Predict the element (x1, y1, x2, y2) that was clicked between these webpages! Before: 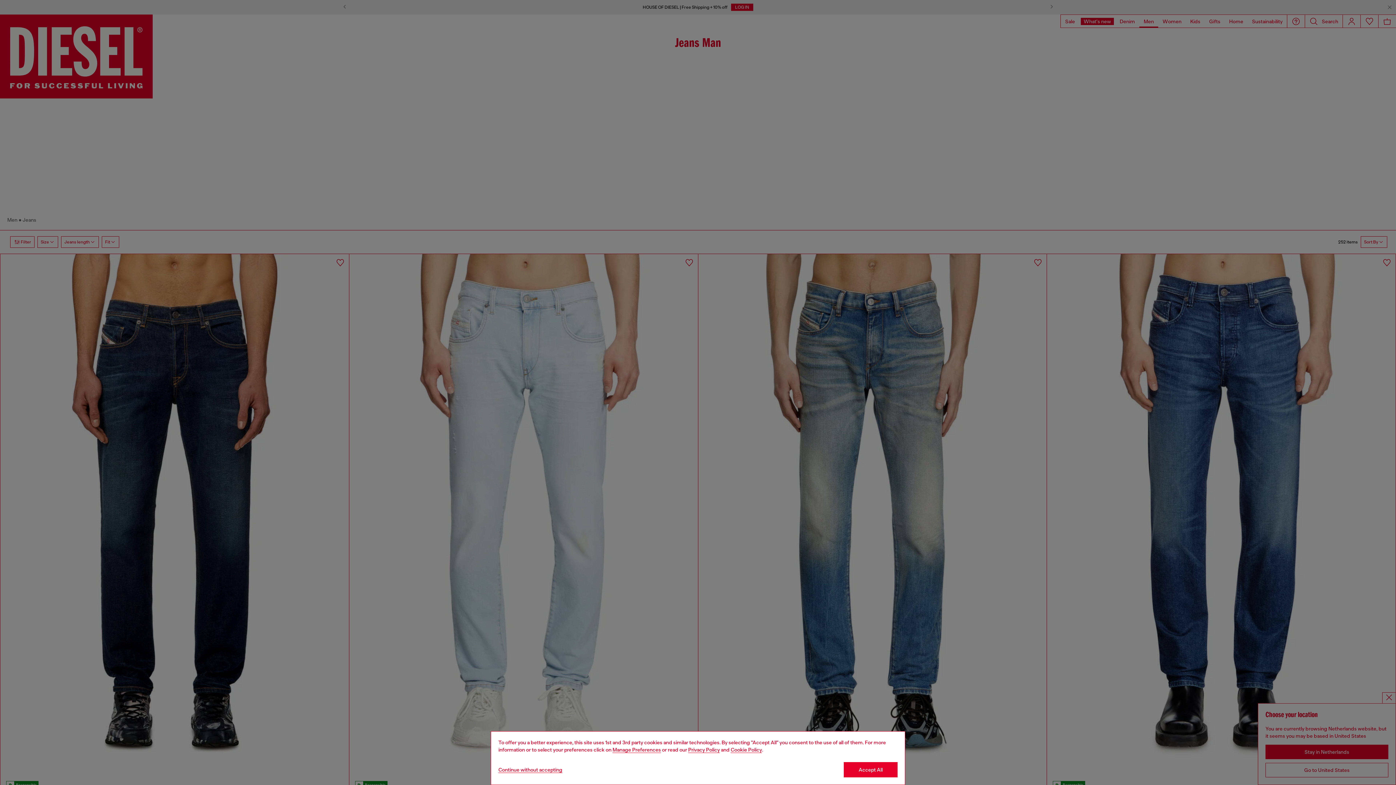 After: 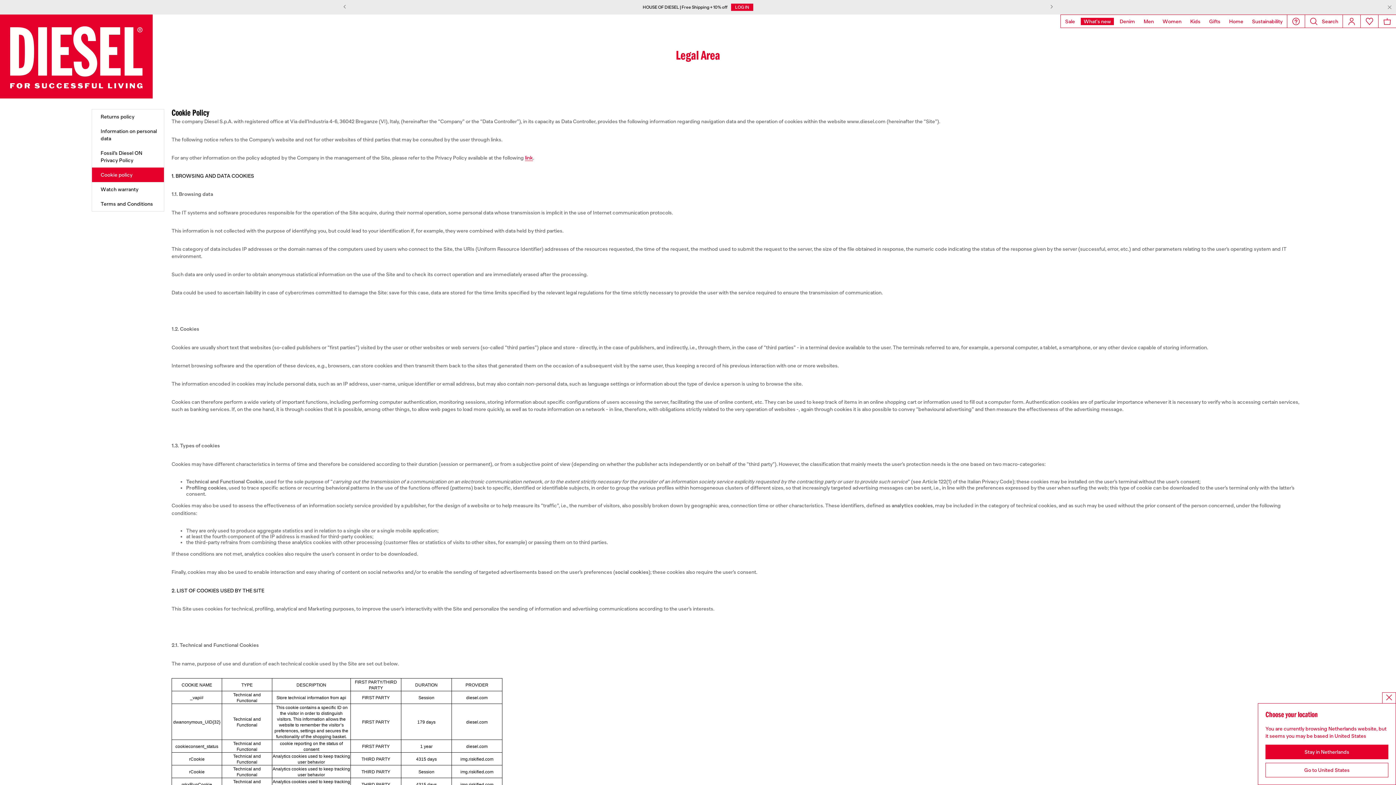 Action: label: Cookie Policy bbox: (730, 747, 762, 753)